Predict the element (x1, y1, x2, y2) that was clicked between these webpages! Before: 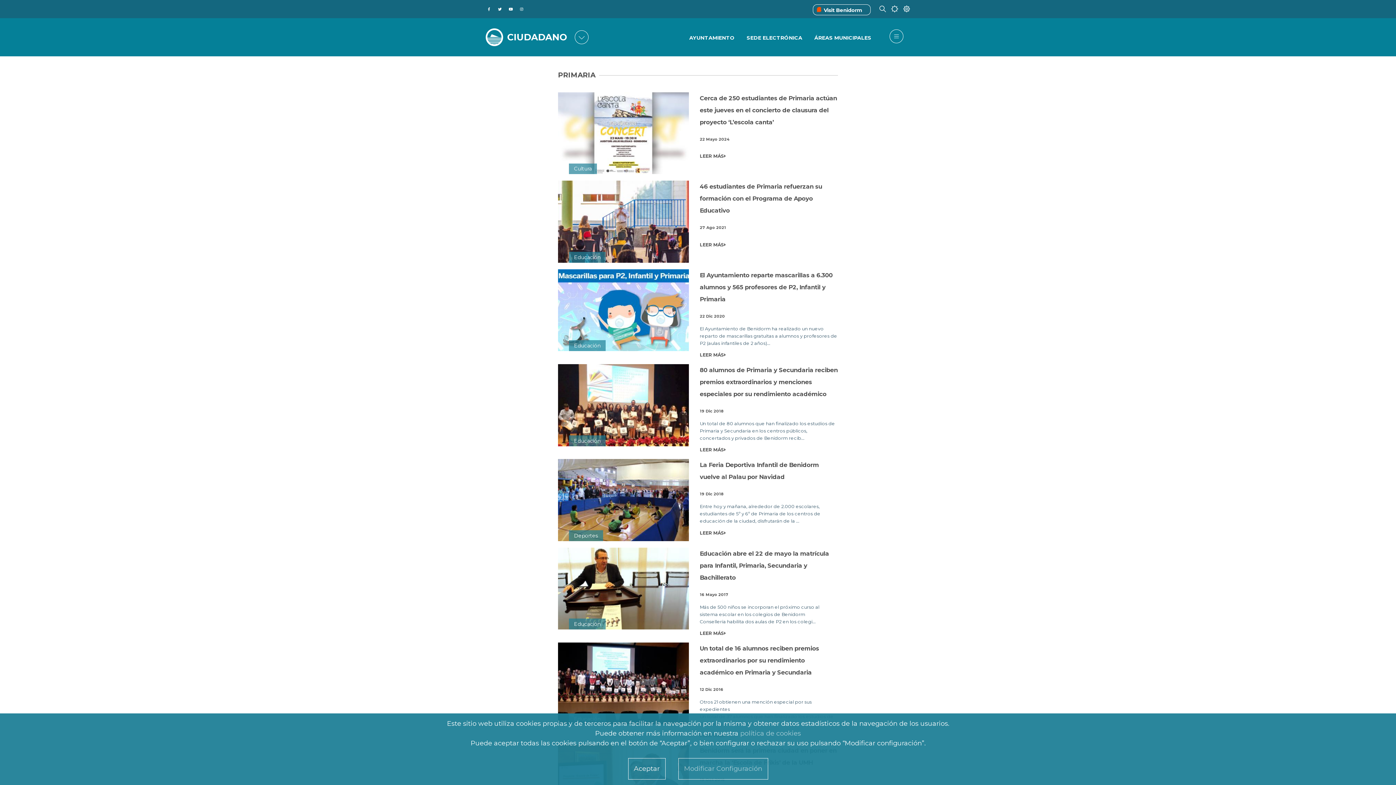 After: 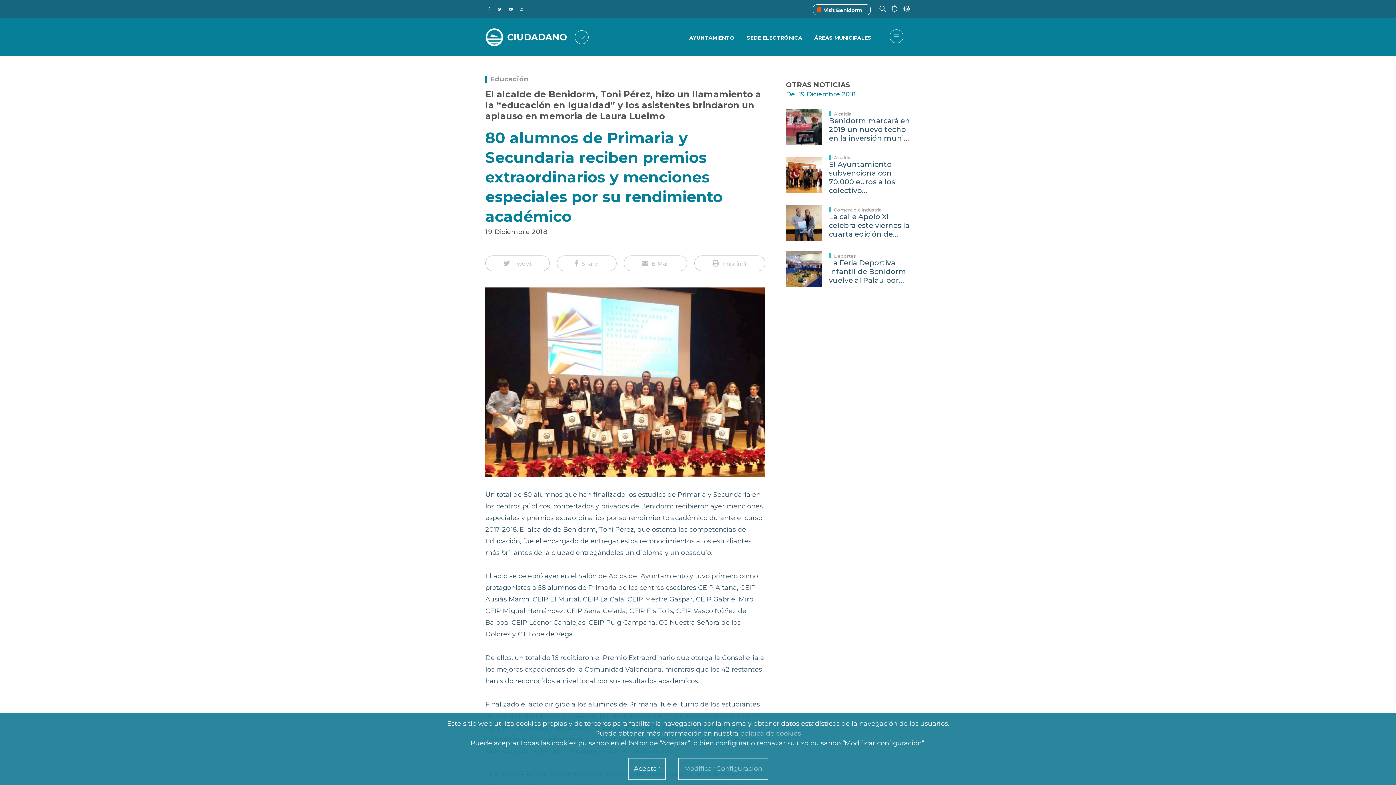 Action: label: 80 alumnos de Primaria y Secundaria reciben premios extraordinarios y menciones especiales por su rendimiento académico bbox: (700, 366, 838, 398)